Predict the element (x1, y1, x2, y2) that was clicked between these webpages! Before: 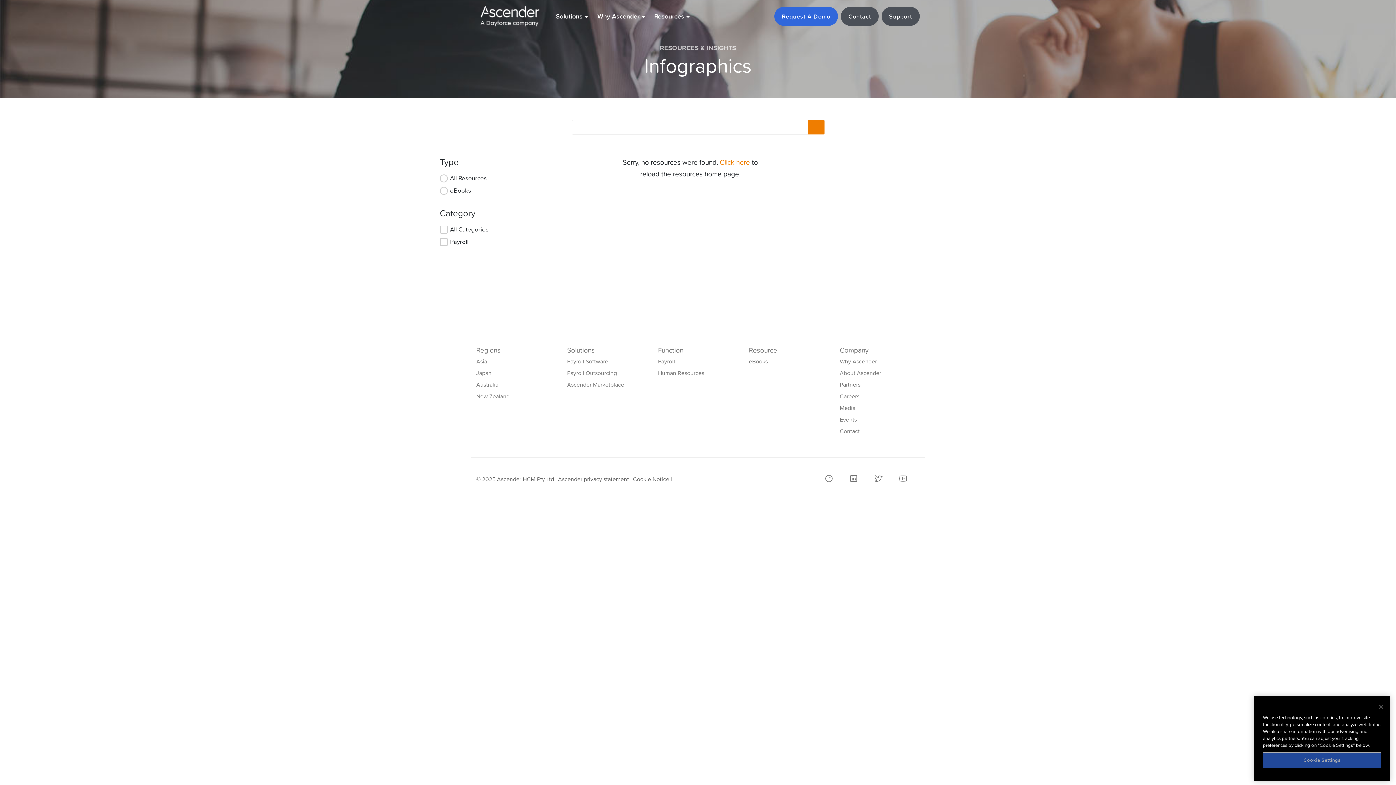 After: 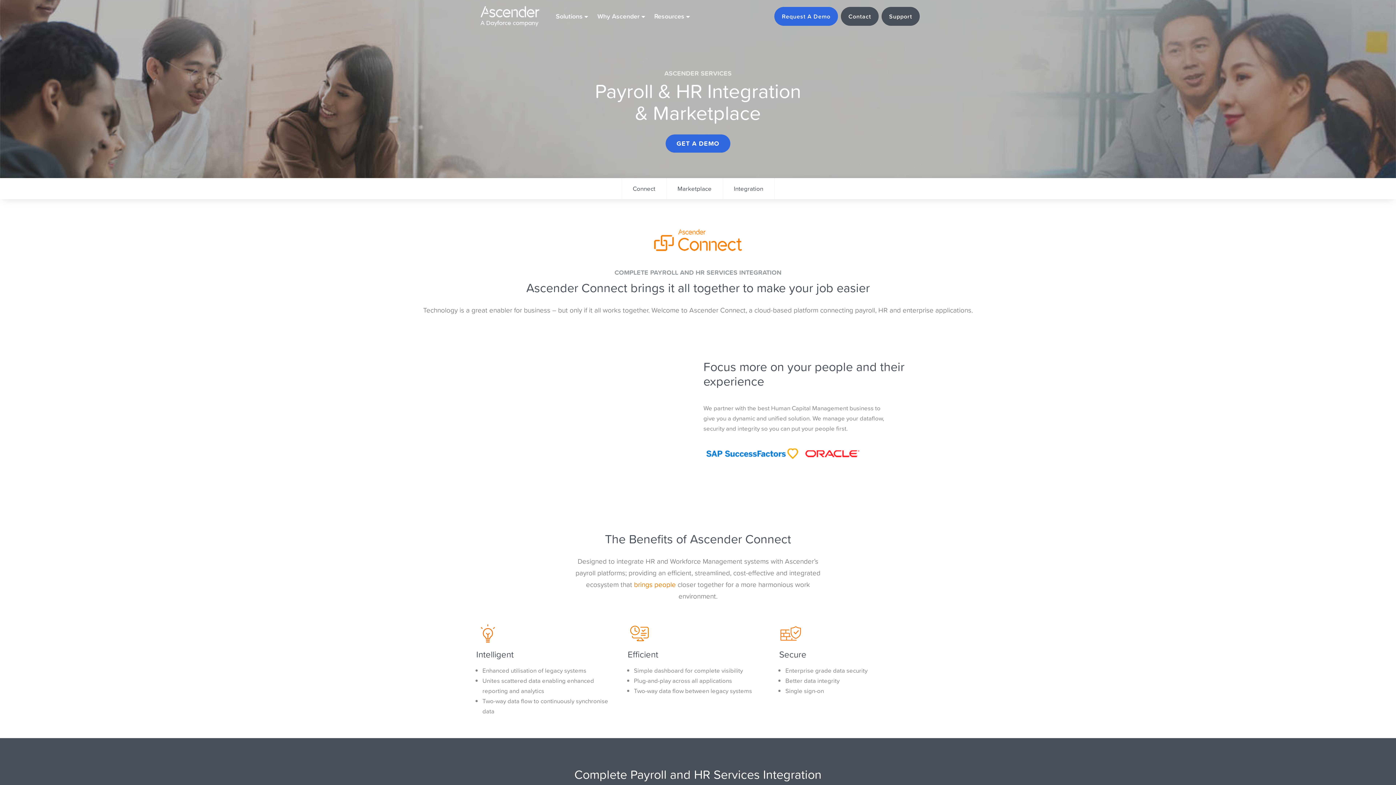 Action: label: Ascender Marketplace bbox: (567, 380, 624, 388)